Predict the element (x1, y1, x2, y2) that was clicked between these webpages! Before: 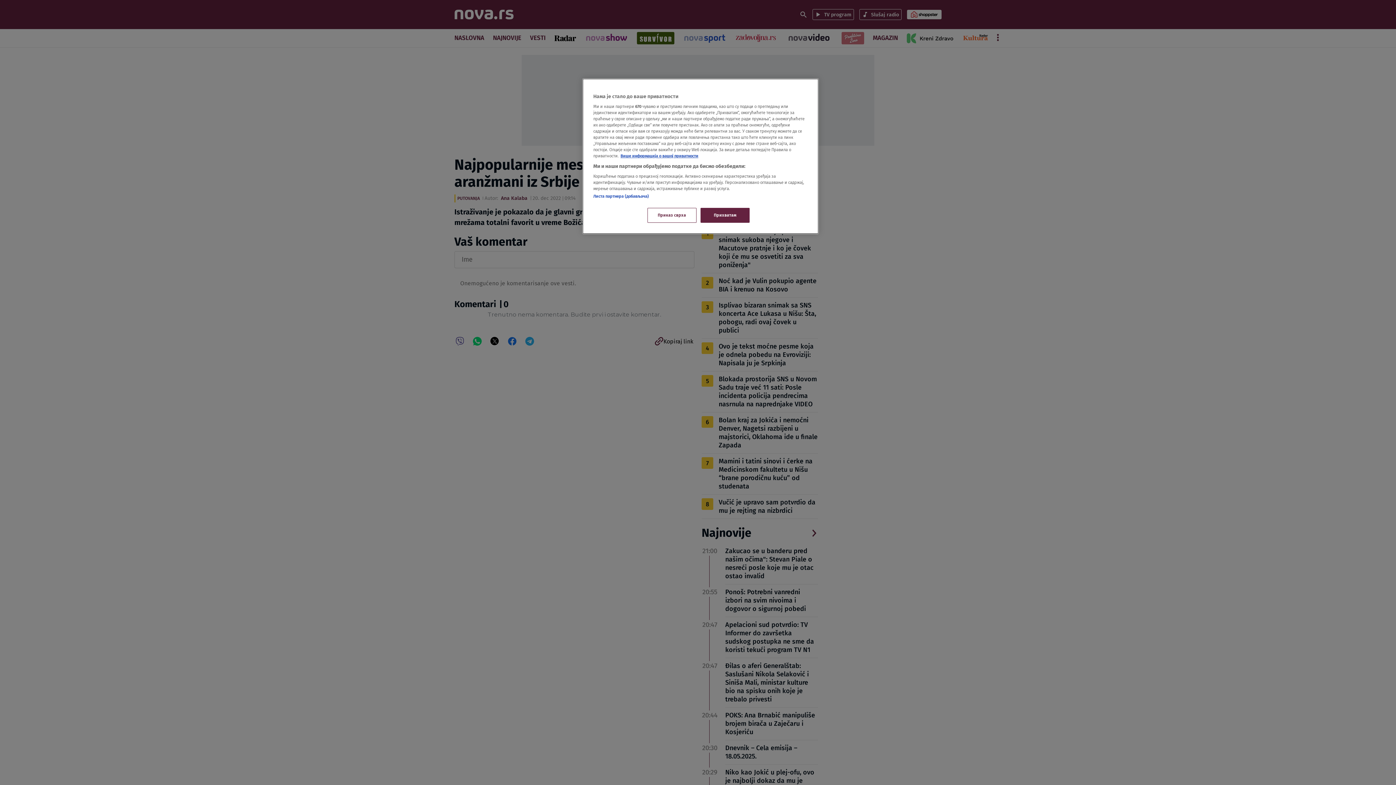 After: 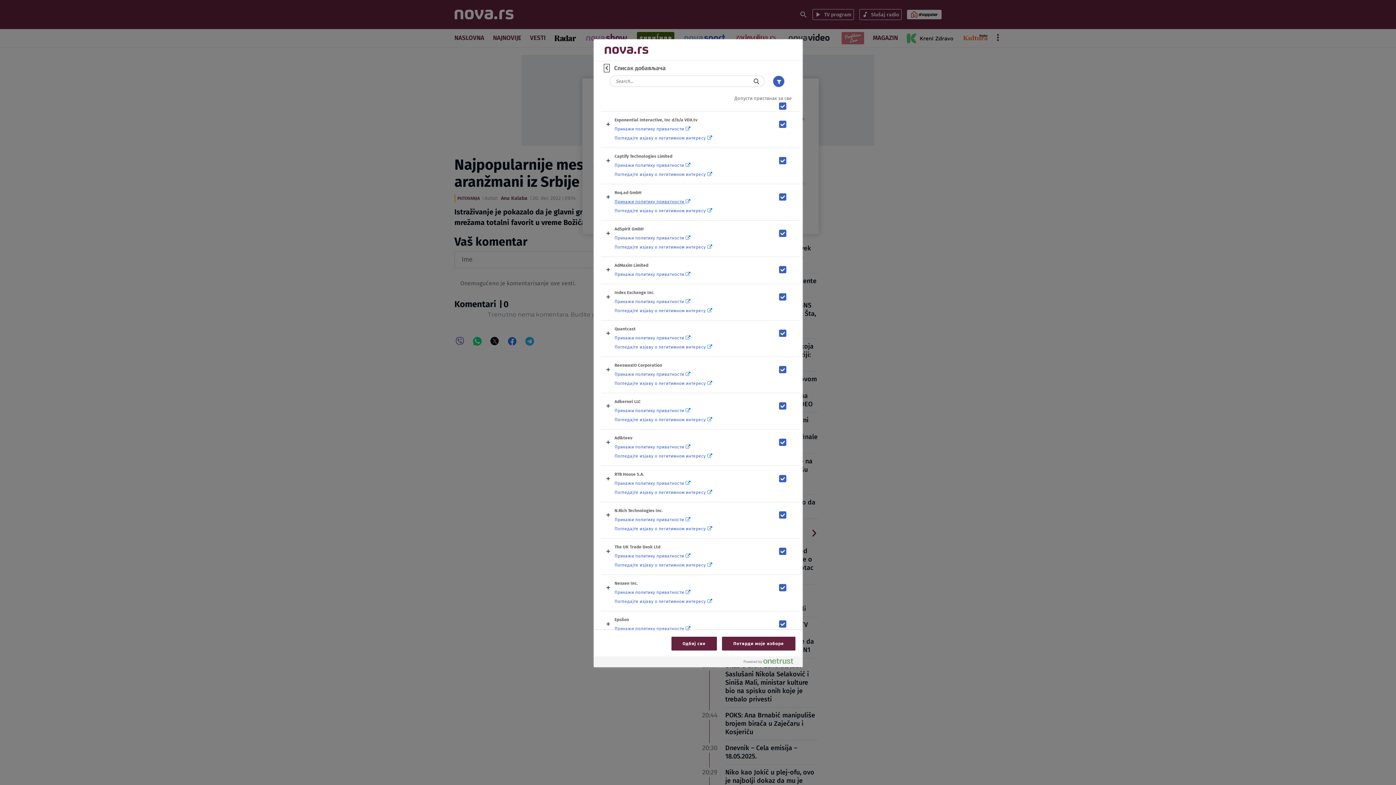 Action: label: Листа партнера (добављача) bbox: (593, 193, 649, 198)